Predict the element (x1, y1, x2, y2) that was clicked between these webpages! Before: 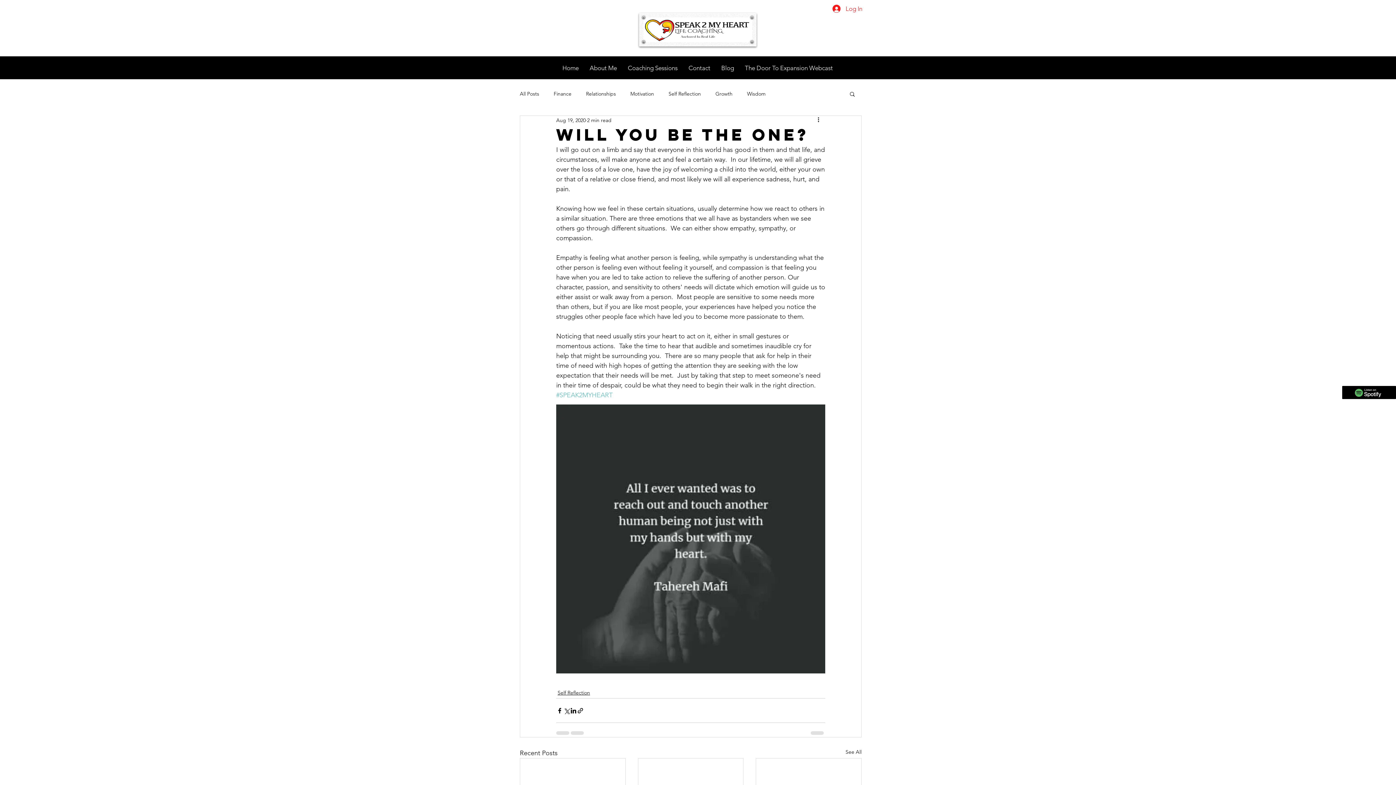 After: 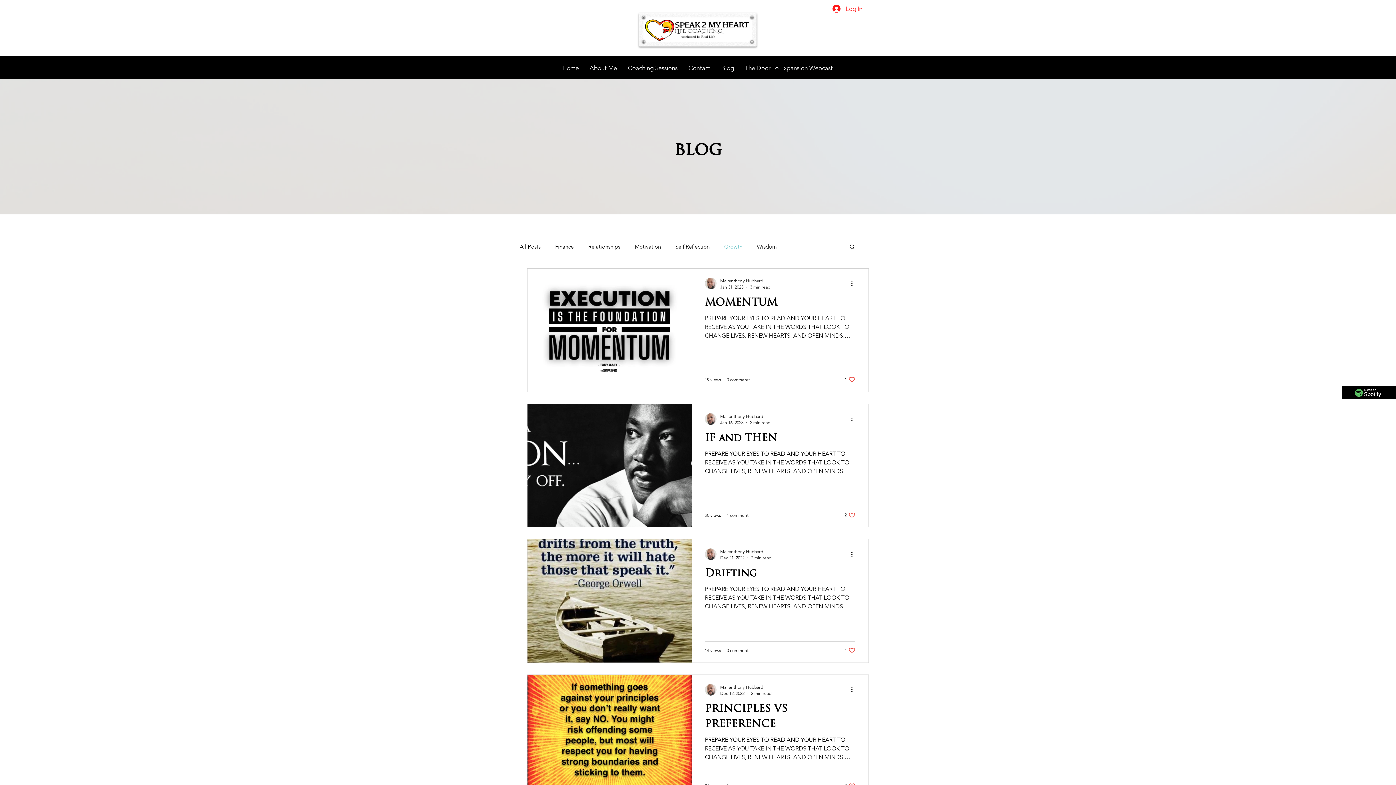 Action: bbox: (715, 90, 732, 97) label: Growth